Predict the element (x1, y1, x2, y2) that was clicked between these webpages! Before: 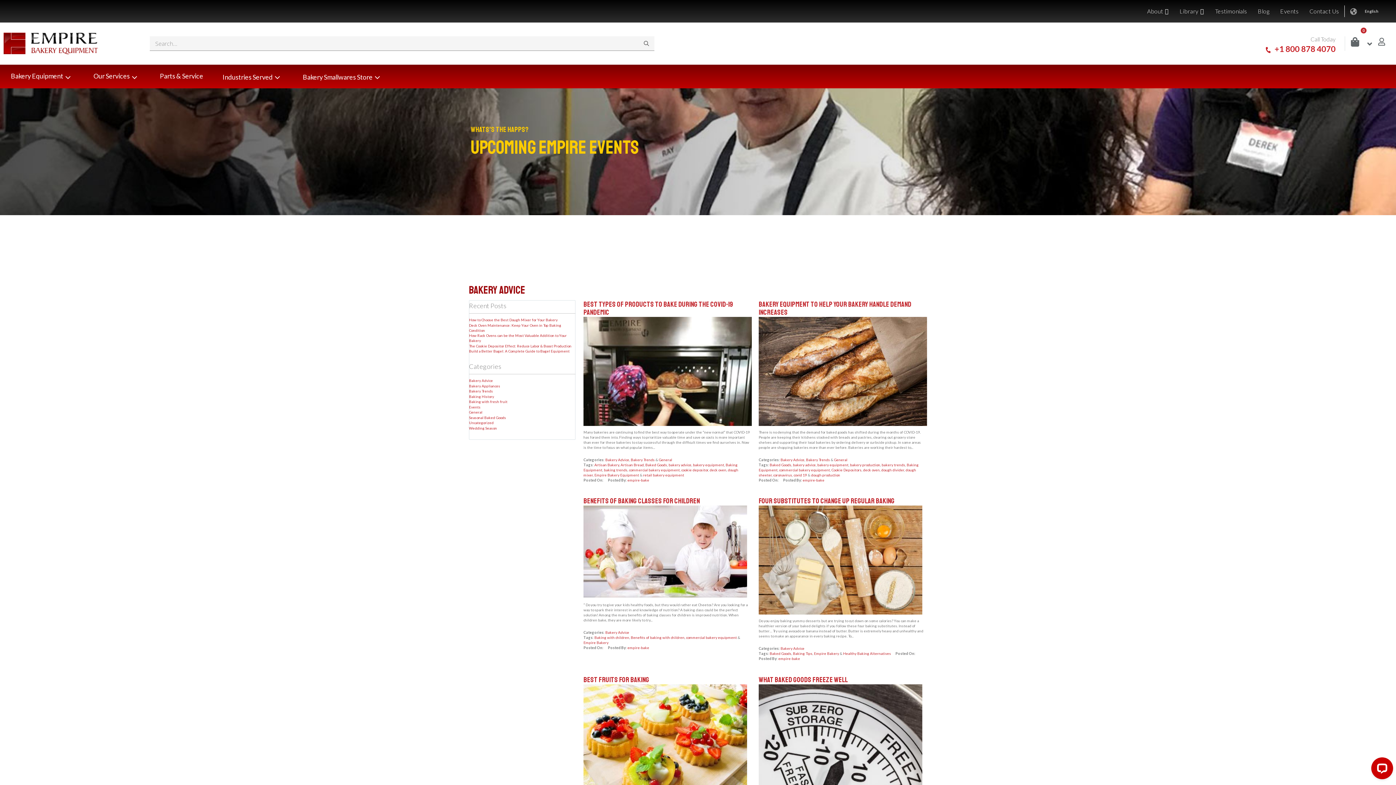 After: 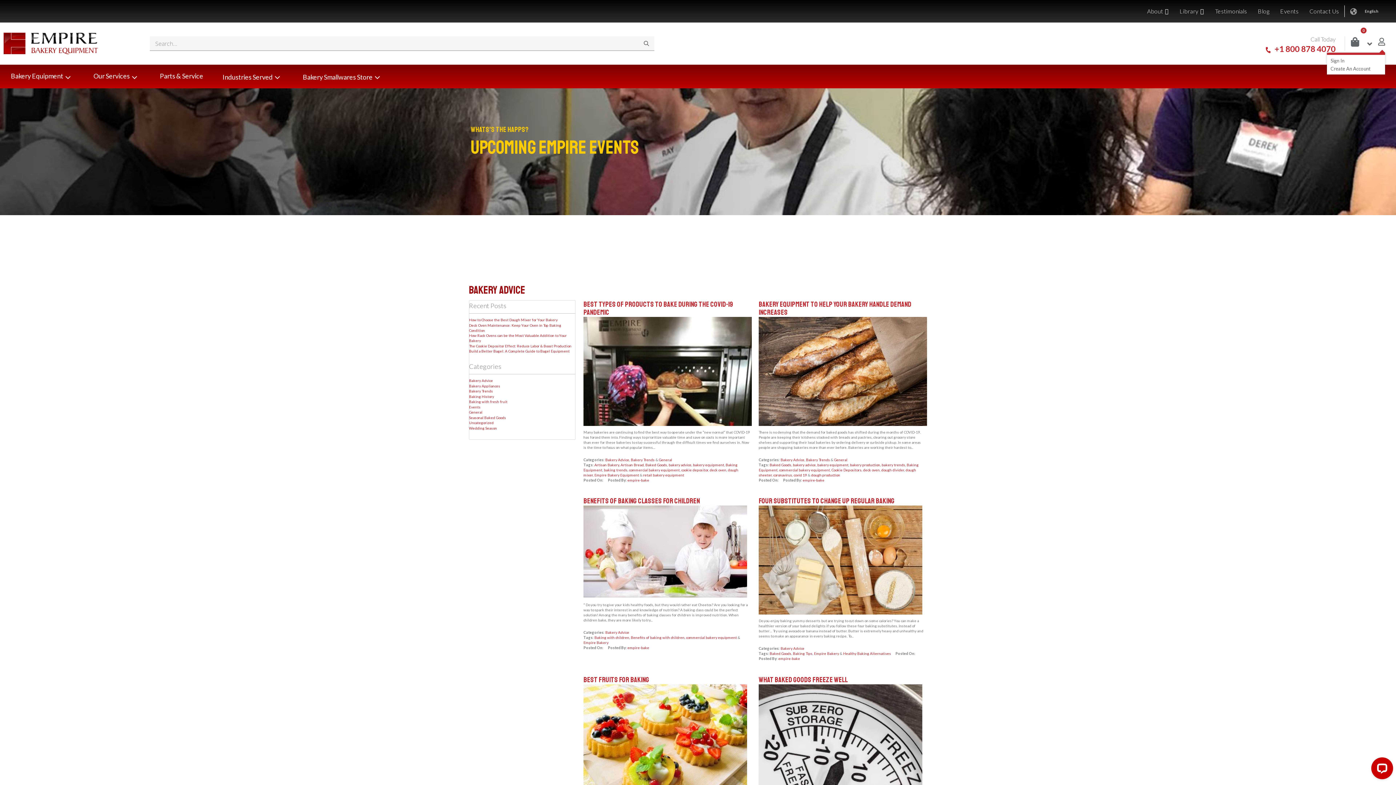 Action: bbox: (1378, 36, 1385, 46)